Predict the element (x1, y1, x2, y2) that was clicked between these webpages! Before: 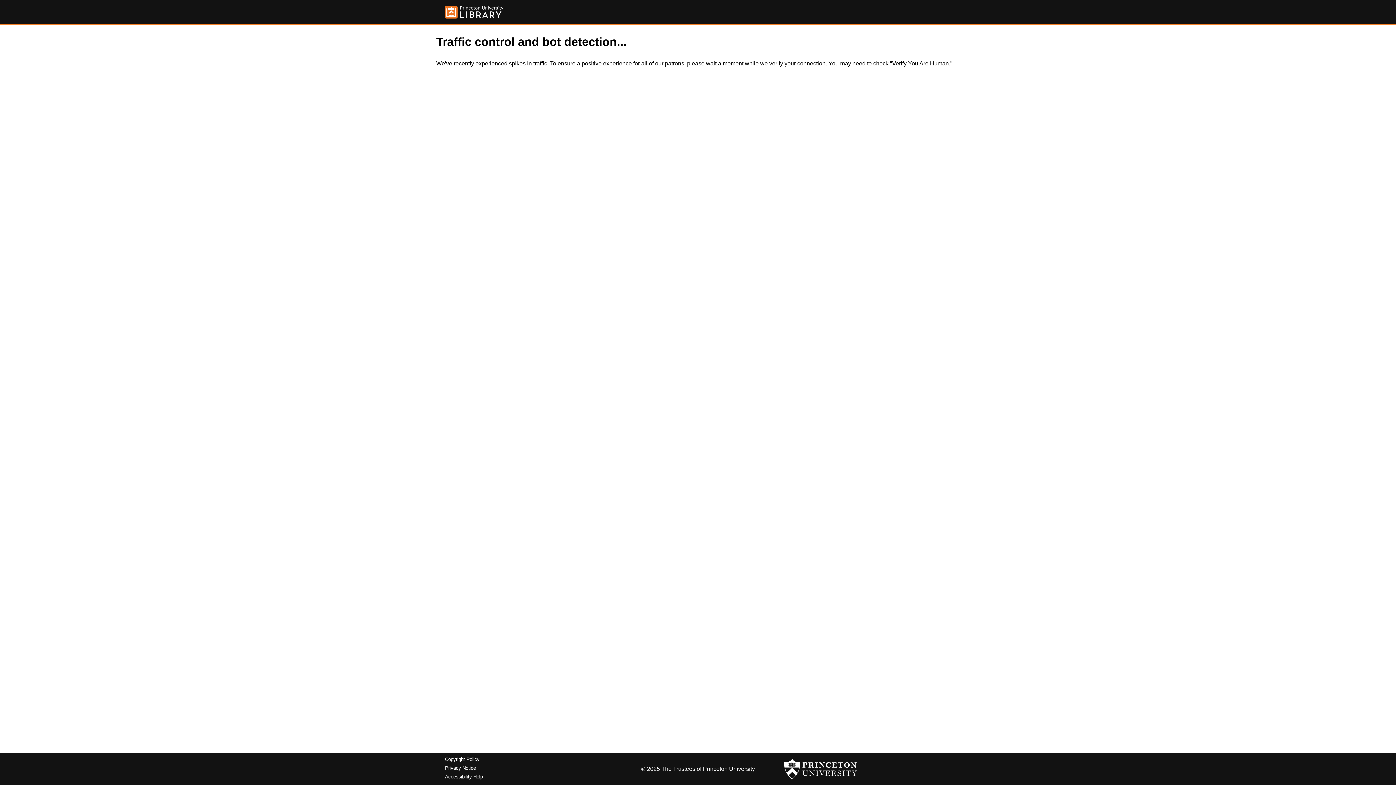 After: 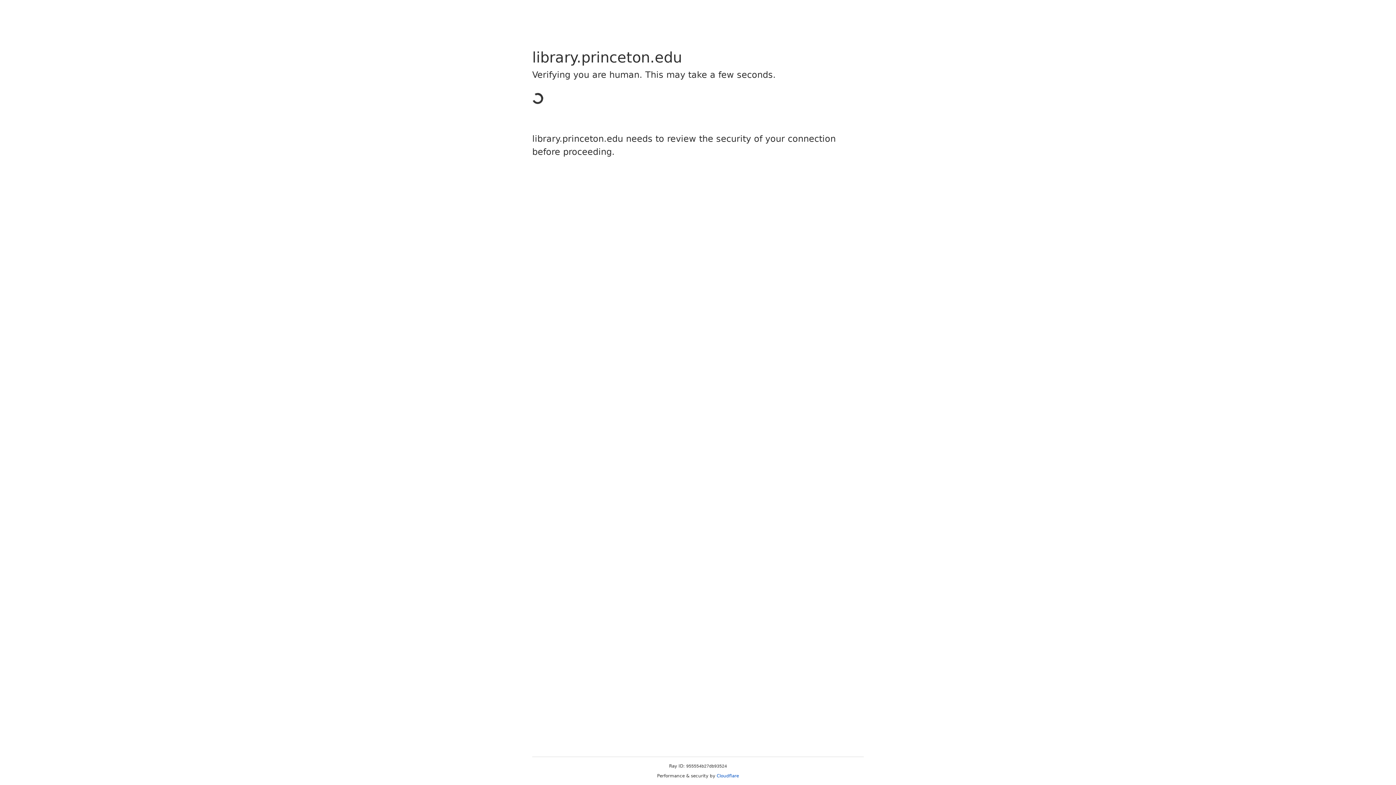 Action: bbox: (445, 757, 479, 762) label: Copyright Policy